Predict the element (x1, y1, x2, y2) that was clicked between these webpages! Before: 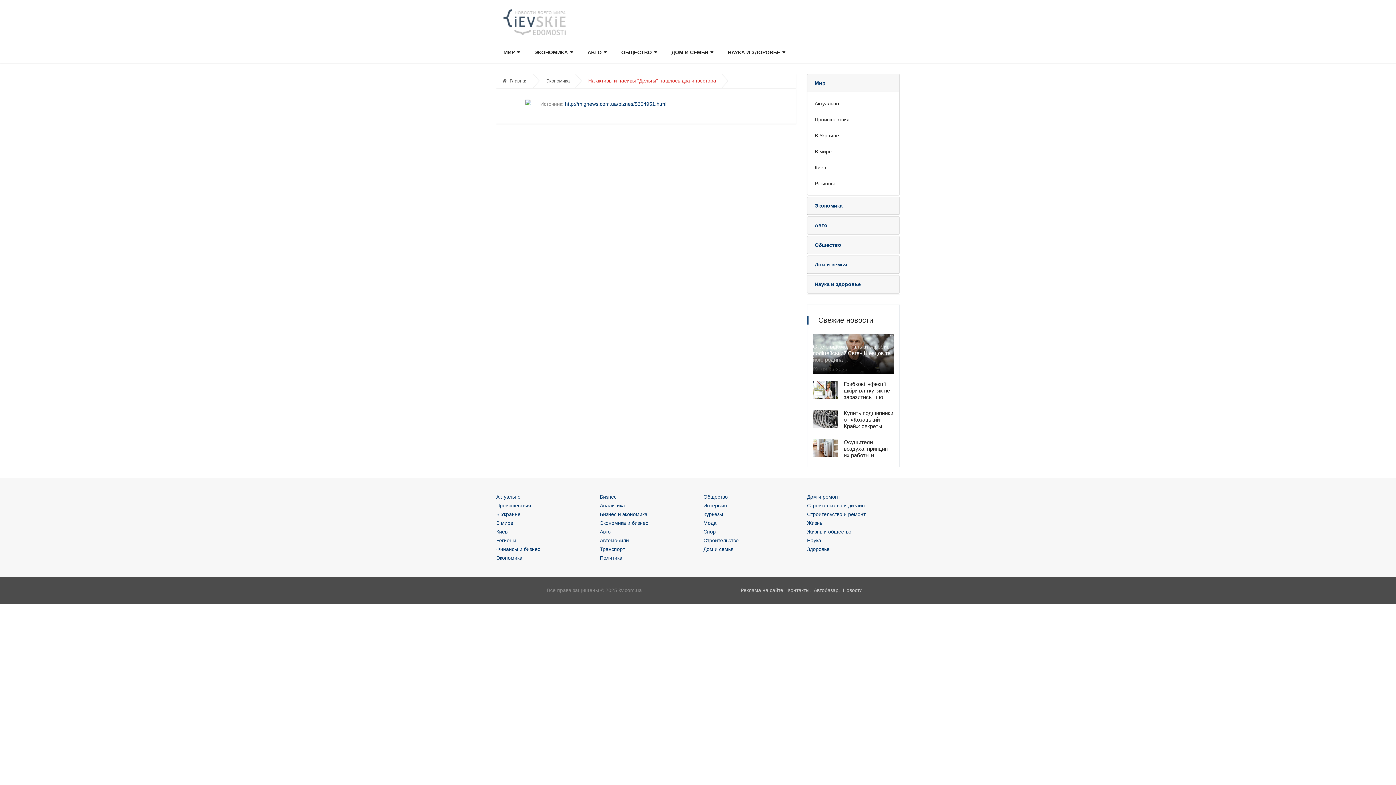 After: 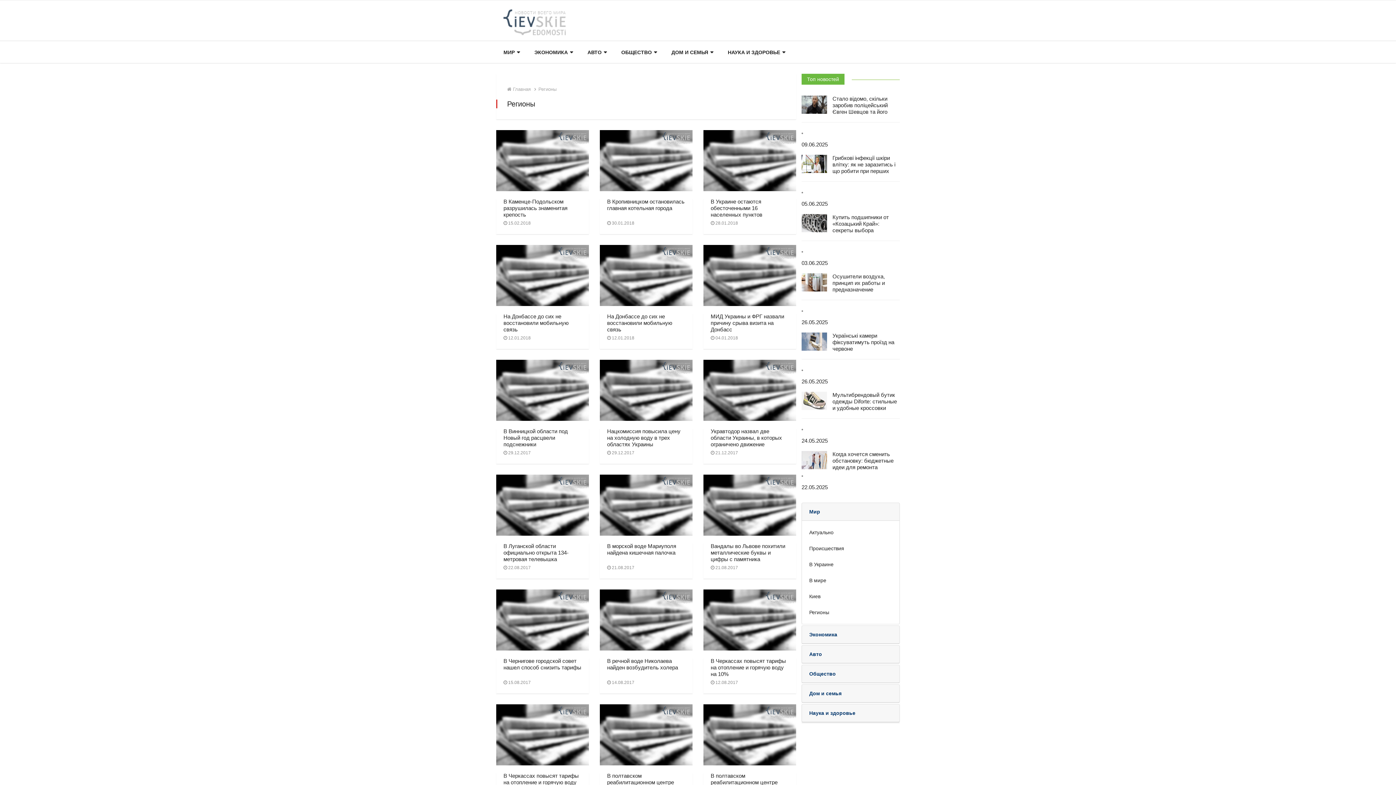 Action: label: Регионы bbox: (814, 180, 834, 186)